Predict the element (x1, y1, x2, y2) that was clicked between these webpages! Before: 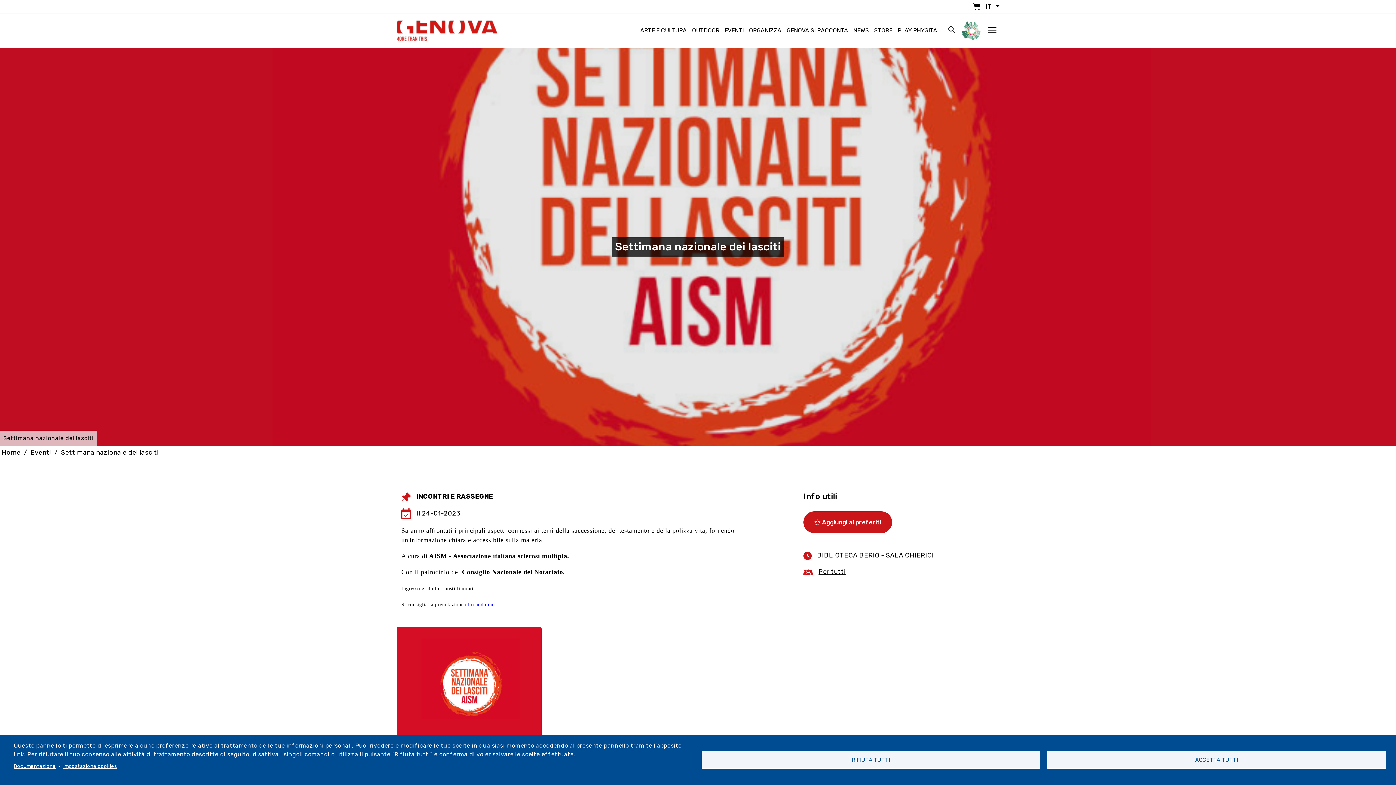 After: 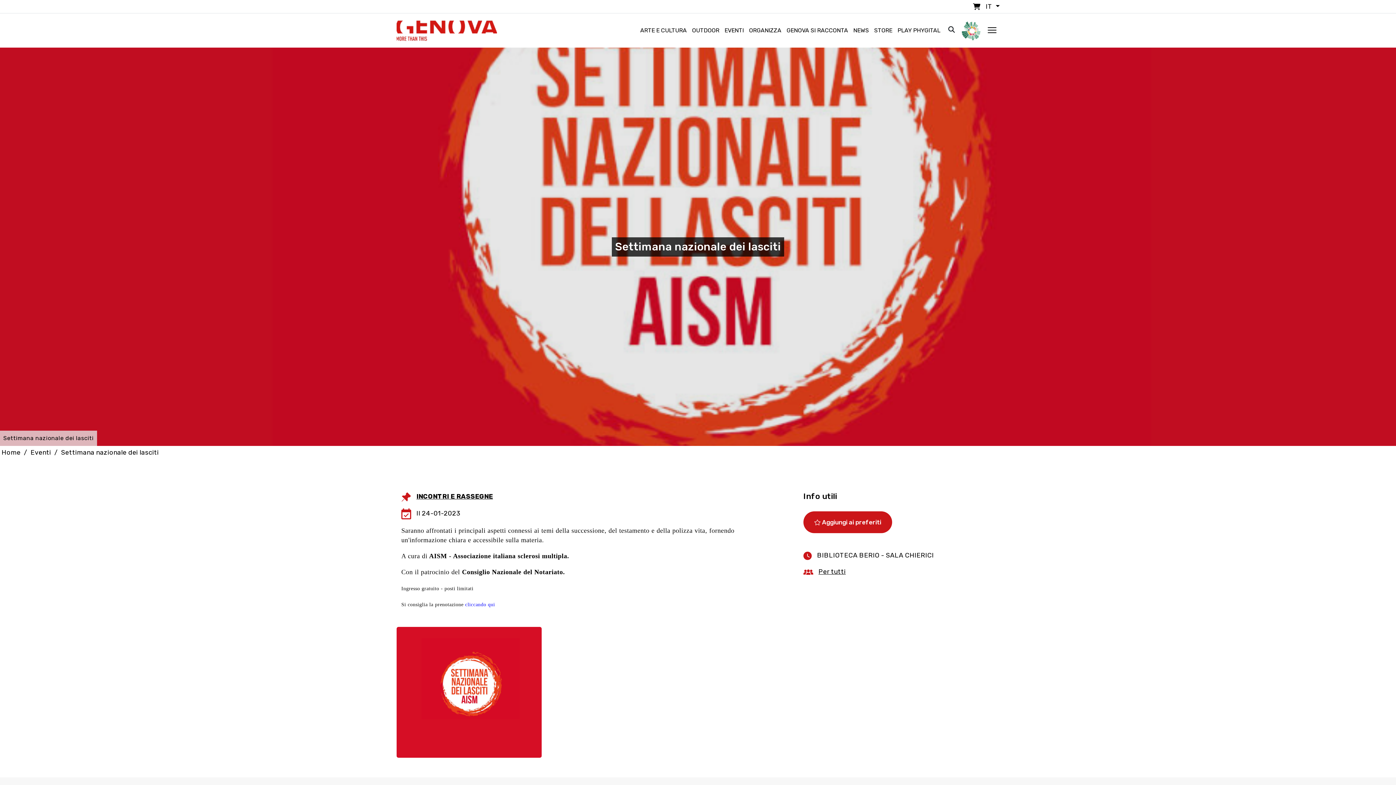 Action: bbox: (1047, 751, 1386, 769) label: ACCETTA TUTTI